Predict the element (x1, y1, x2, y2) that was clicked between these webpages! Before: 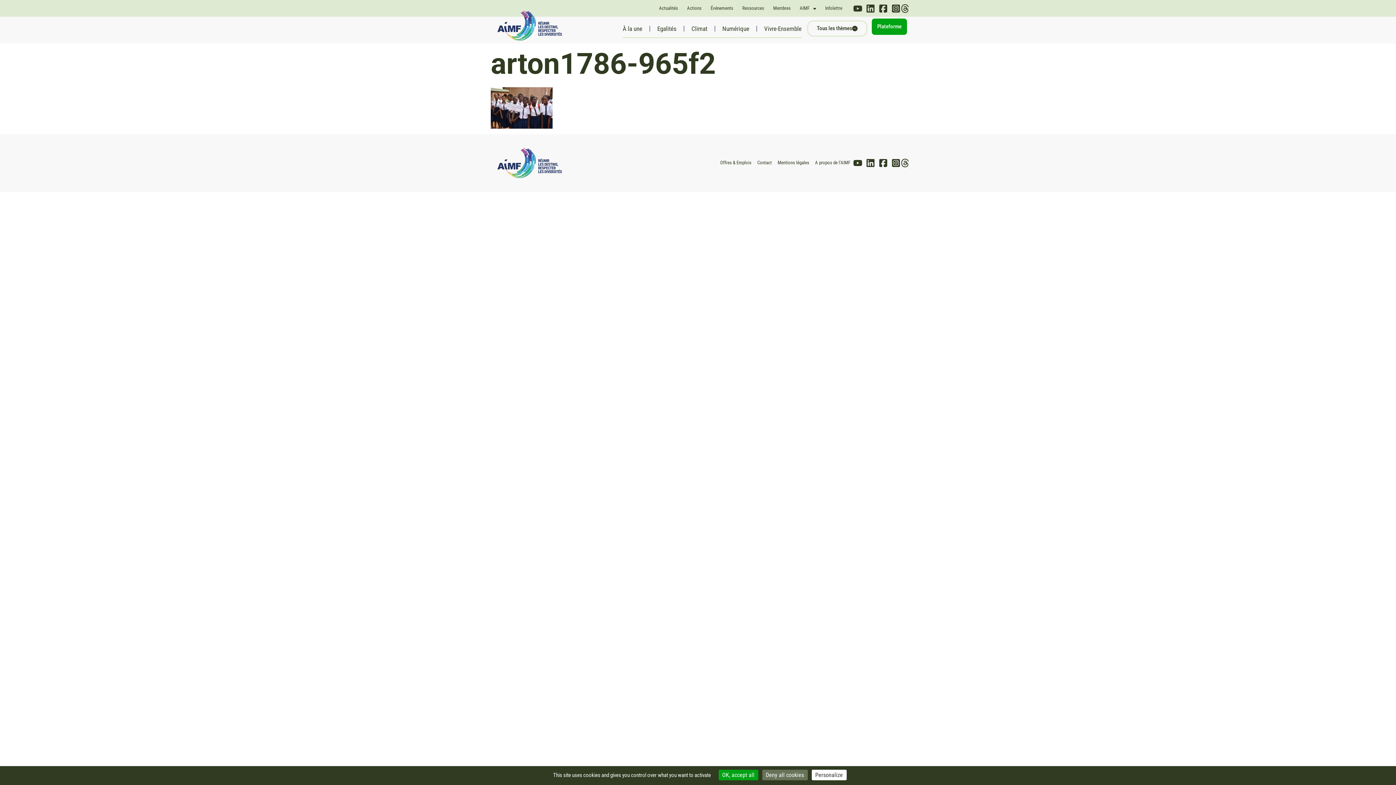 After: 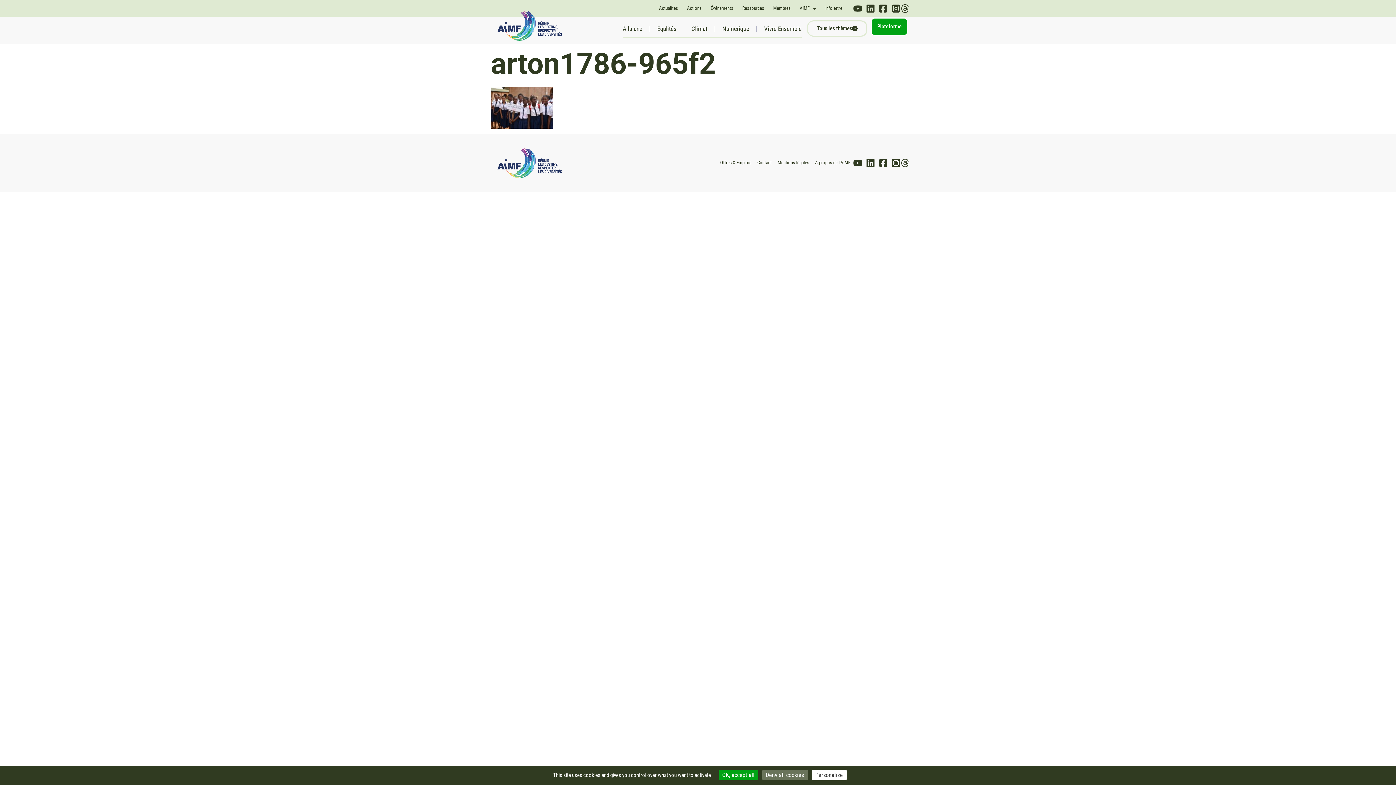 Action: bbox: (866, 3, 875, 12)